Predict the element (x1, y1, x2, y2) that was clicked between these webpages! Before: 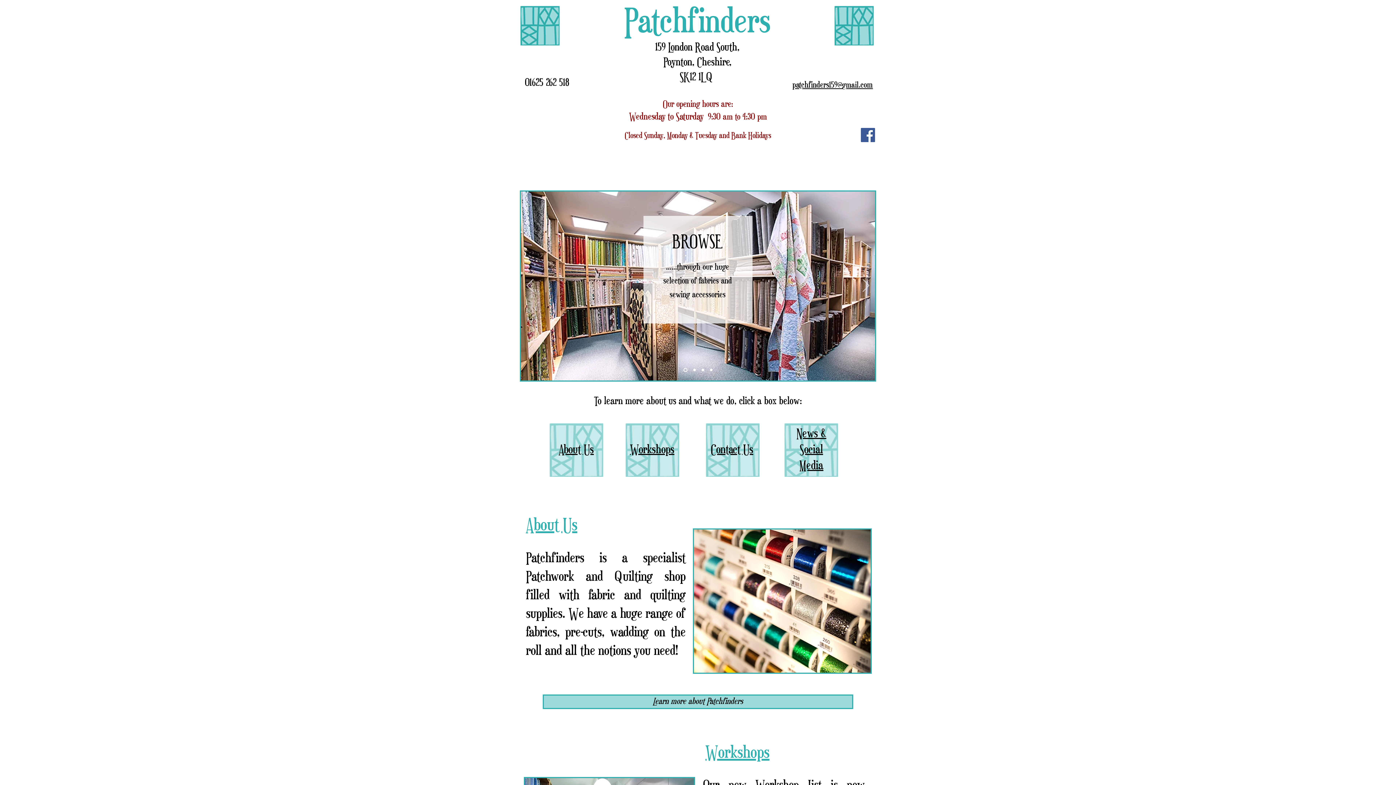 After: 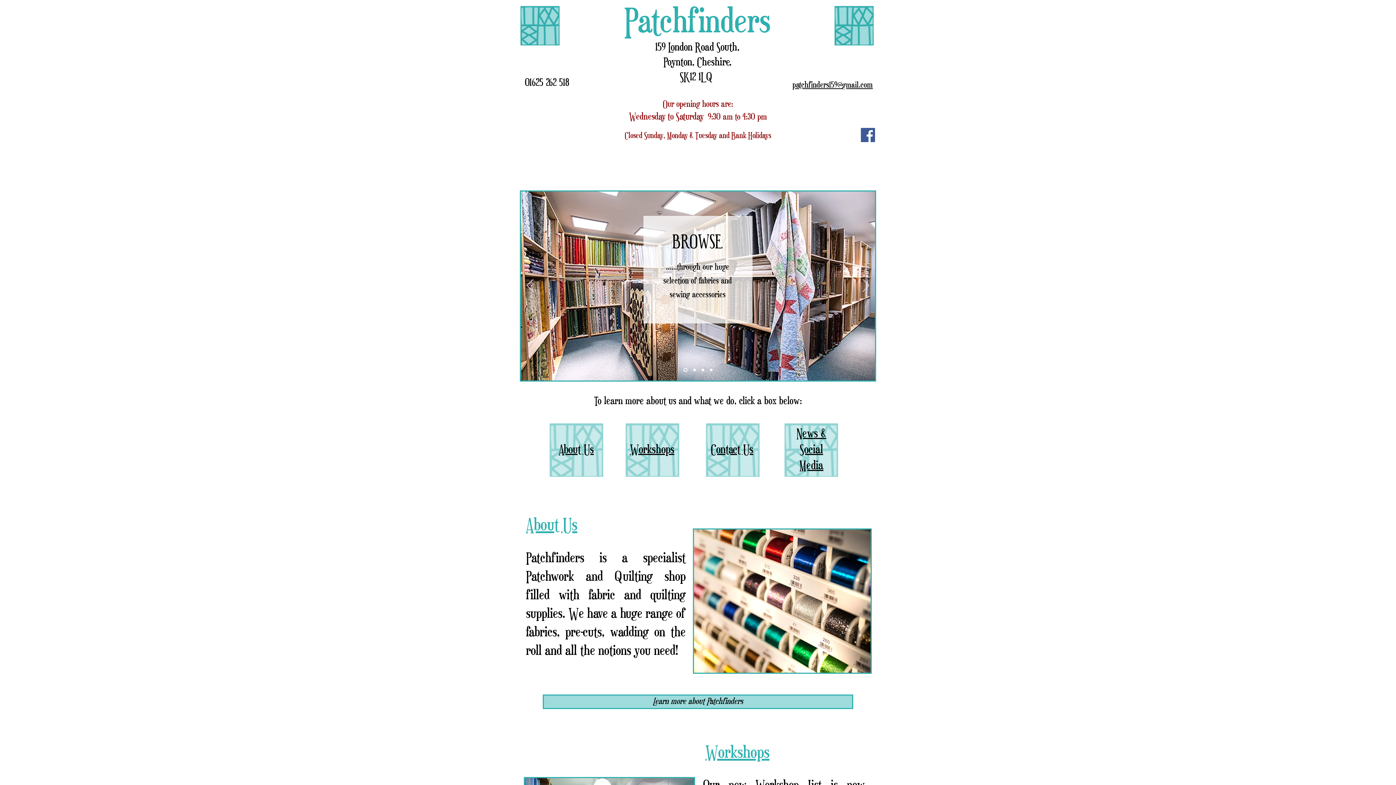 Action: bbox: (558, 442, 594, 456) label: About Us